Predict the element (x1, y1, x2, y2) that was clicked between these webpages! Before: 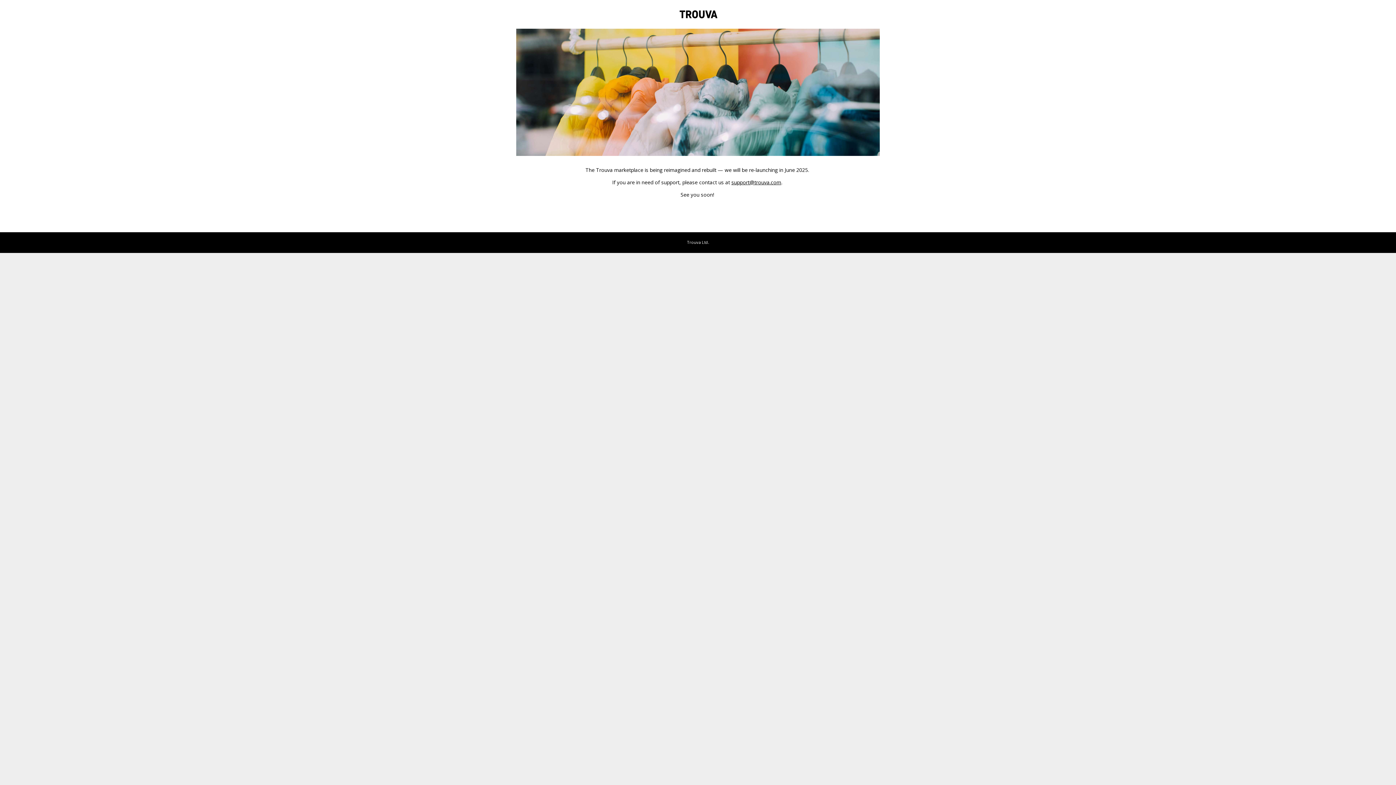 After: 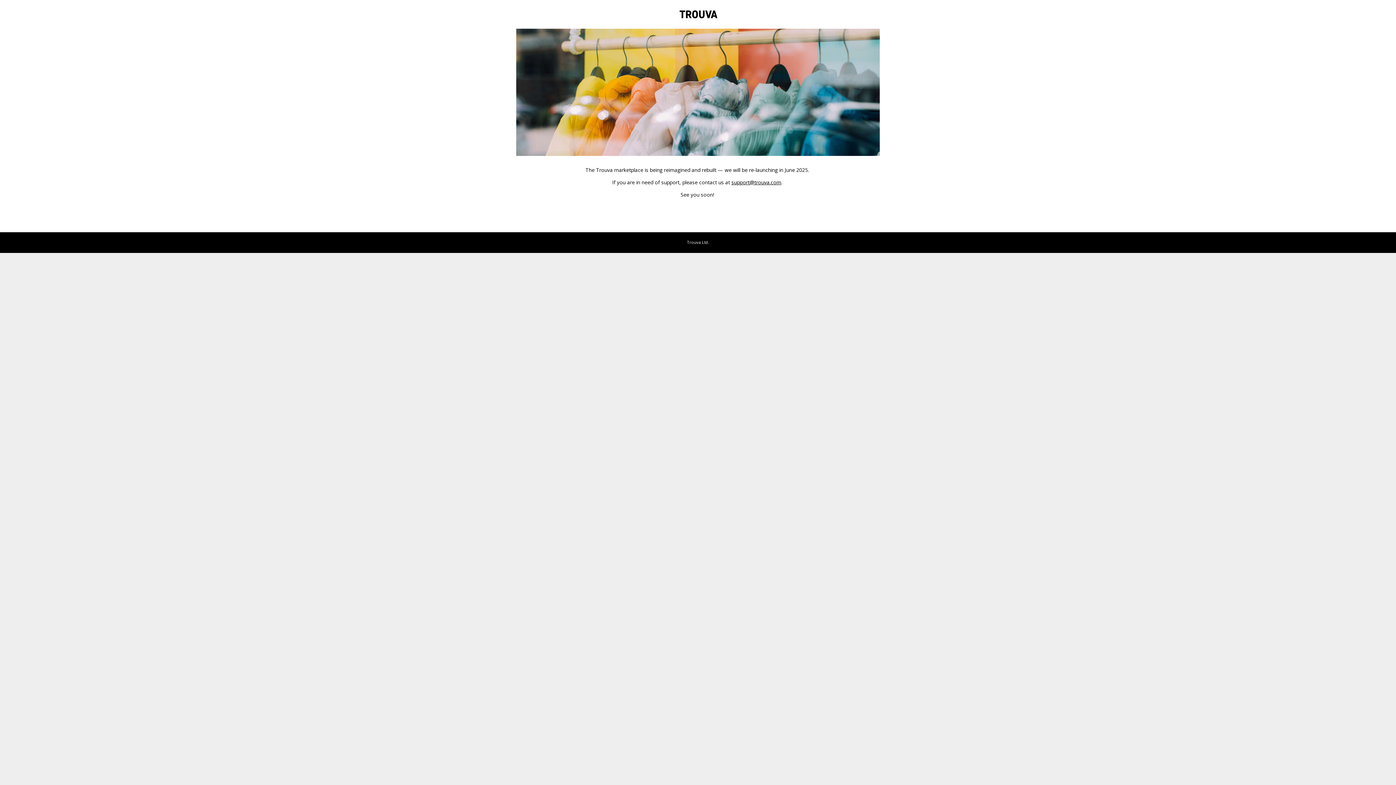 Action: label: support@trouva.com bbox: (731, 178, 781, 185)